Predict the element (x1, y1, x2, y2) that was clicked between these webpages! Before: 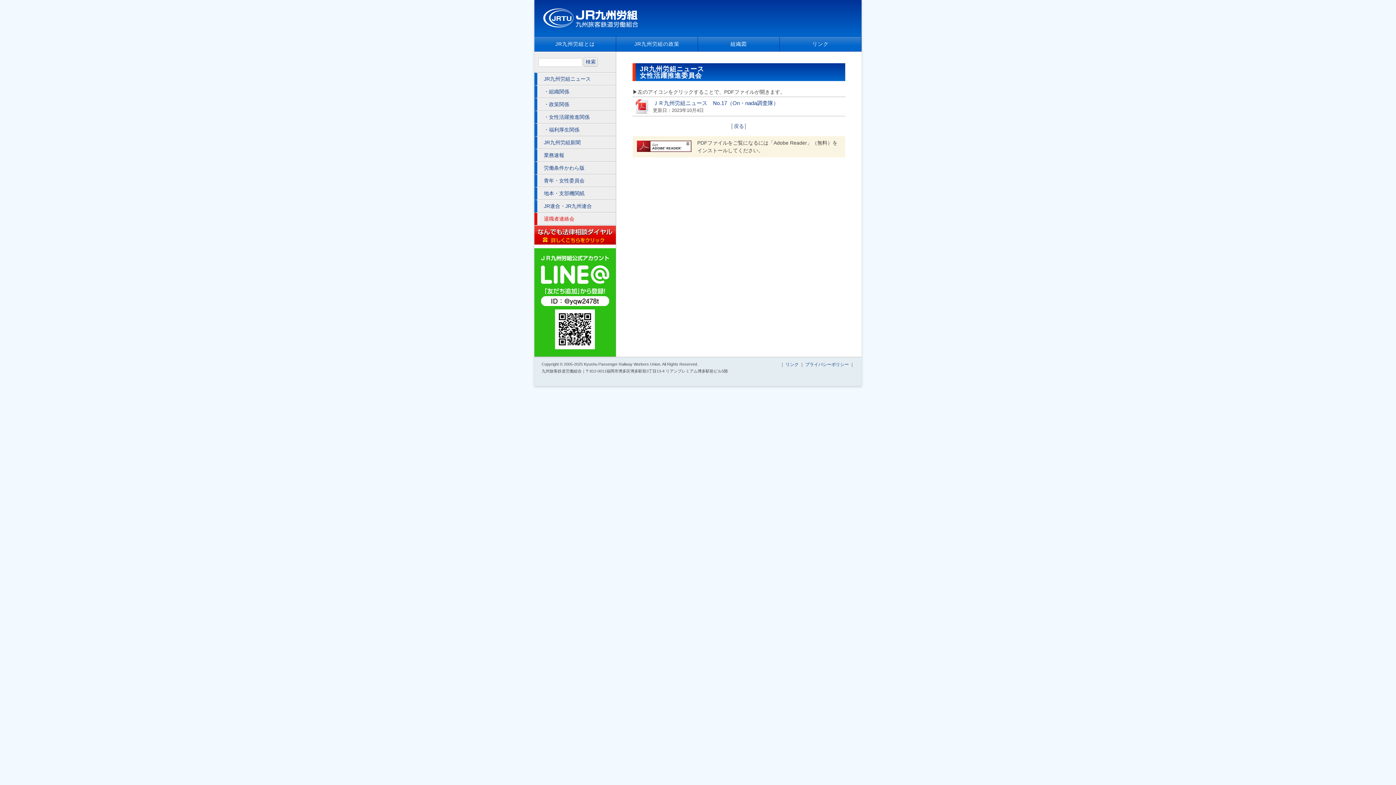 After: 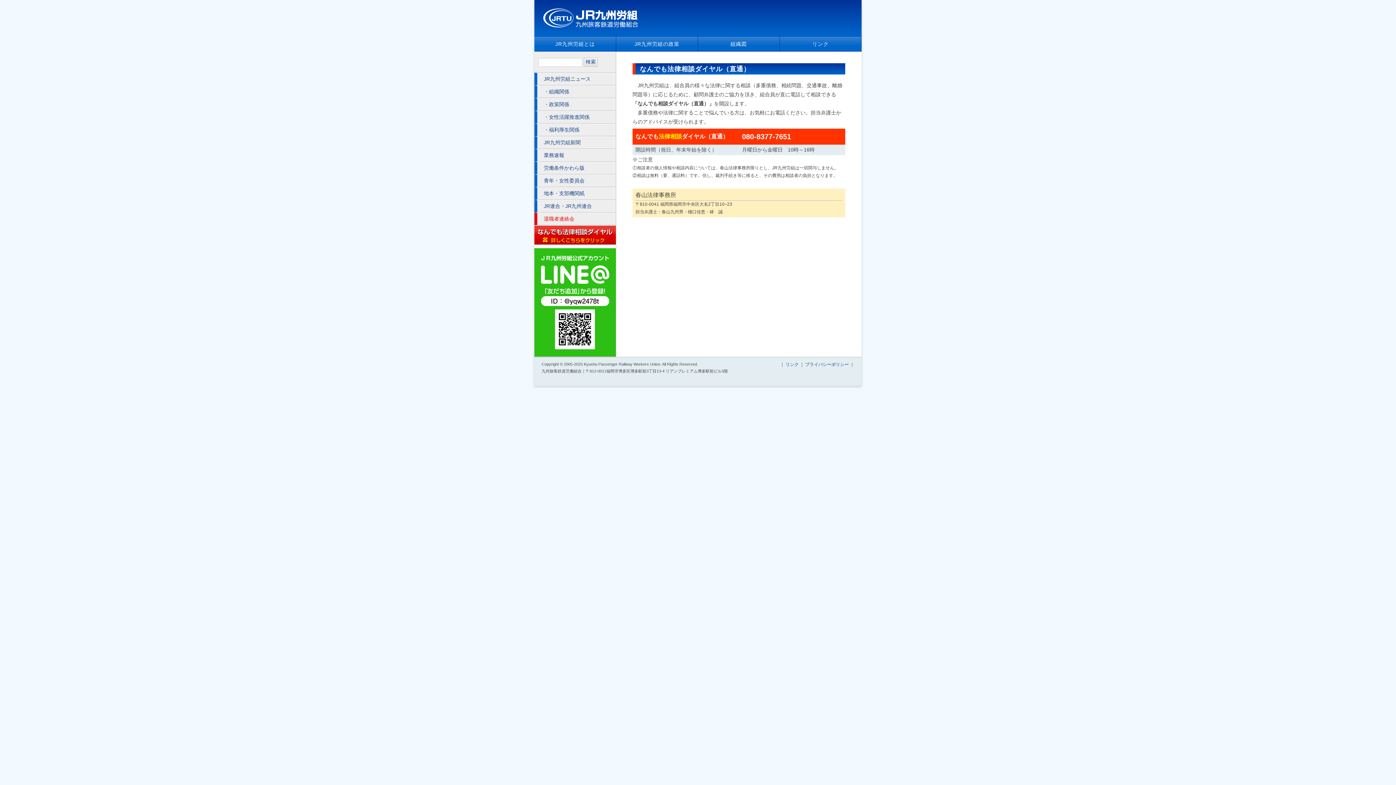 Action: bbox: (534, 243, 616, 249) label:  